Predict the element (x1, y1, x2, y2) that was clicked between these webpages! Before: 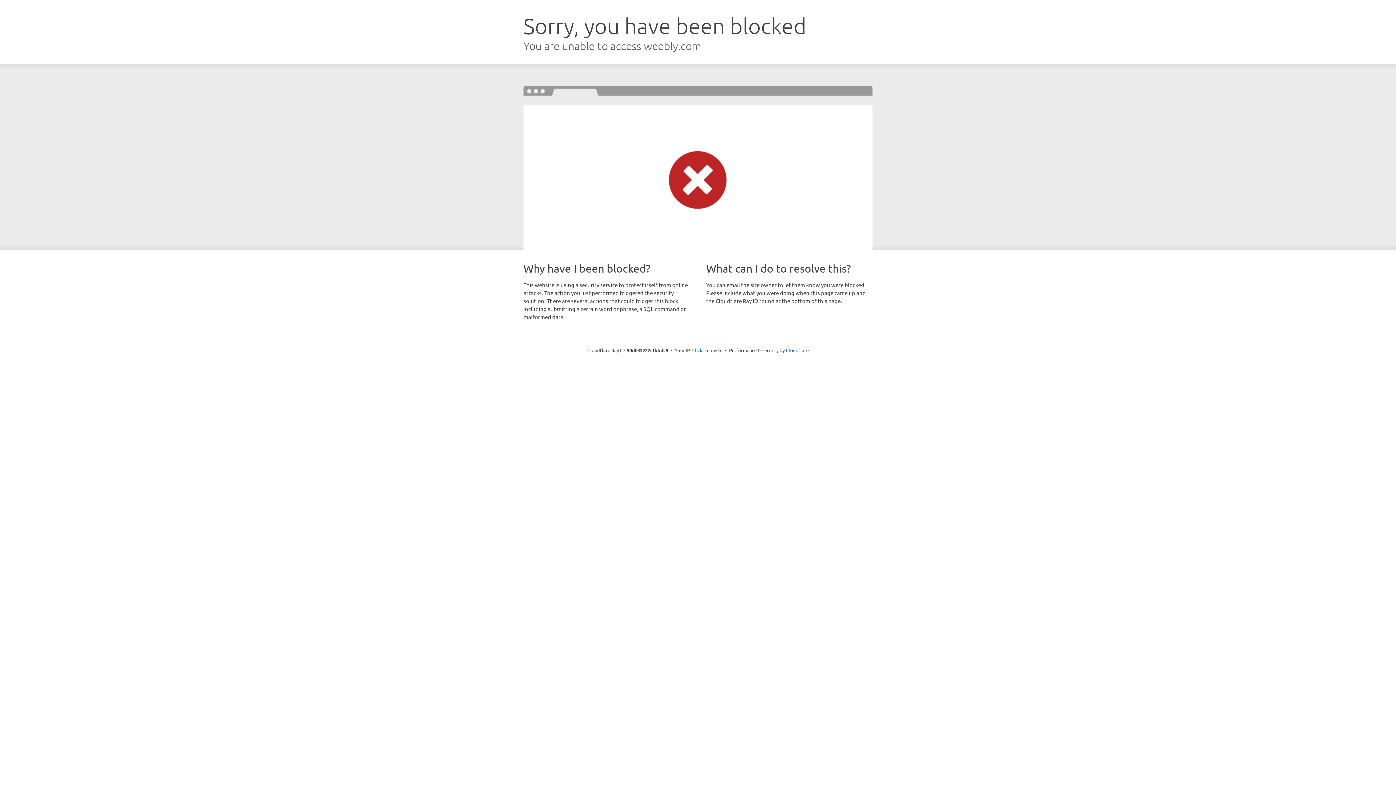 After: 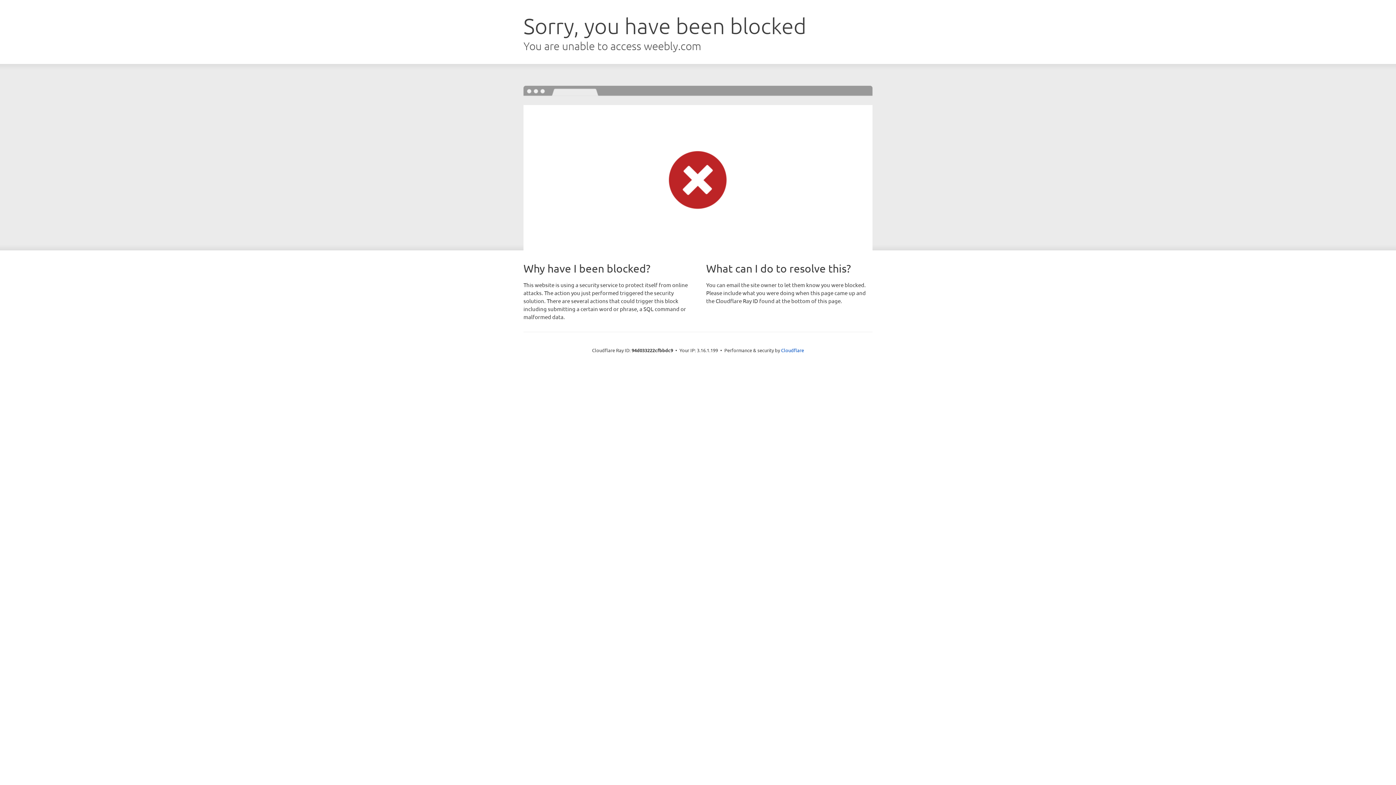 Action: bbox: (692, 346, 722, 353) label: Click to reveal